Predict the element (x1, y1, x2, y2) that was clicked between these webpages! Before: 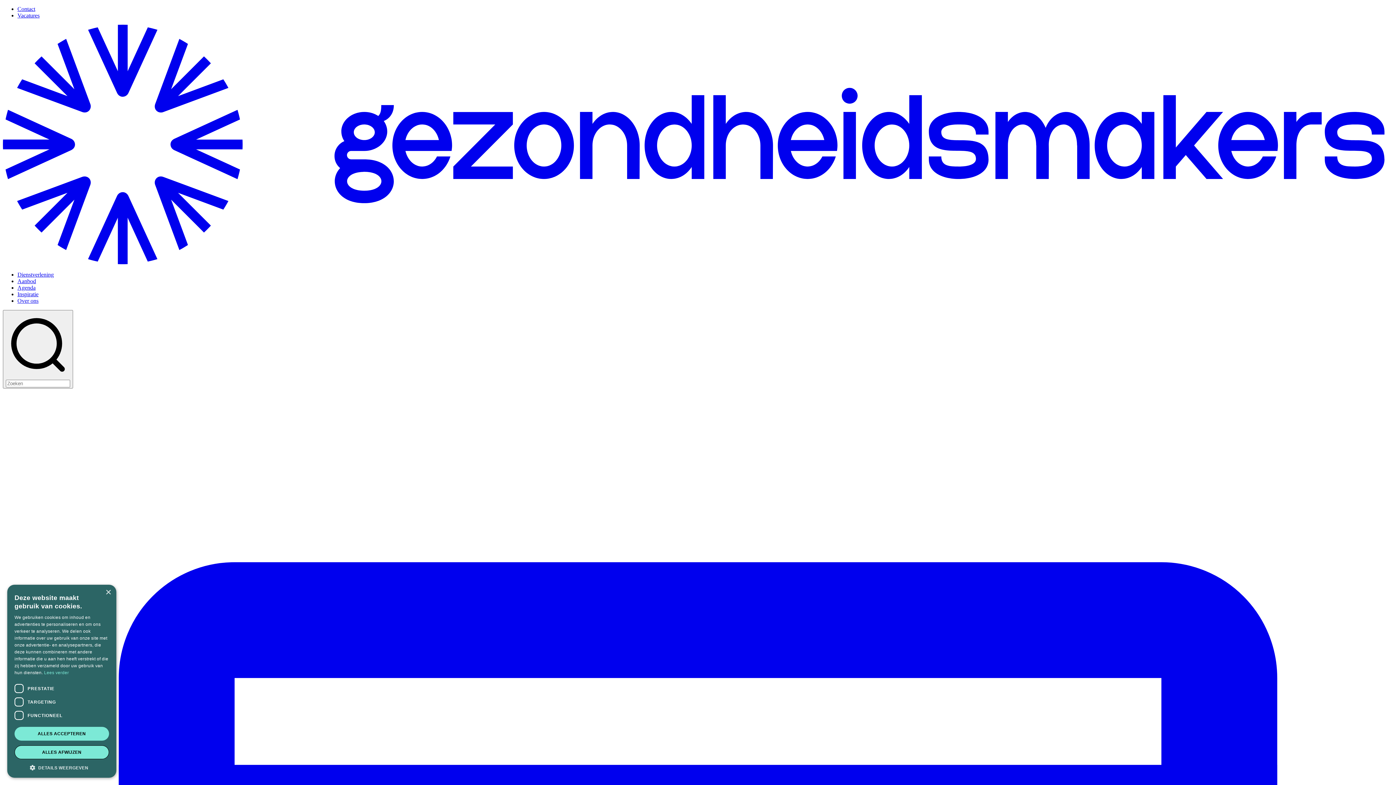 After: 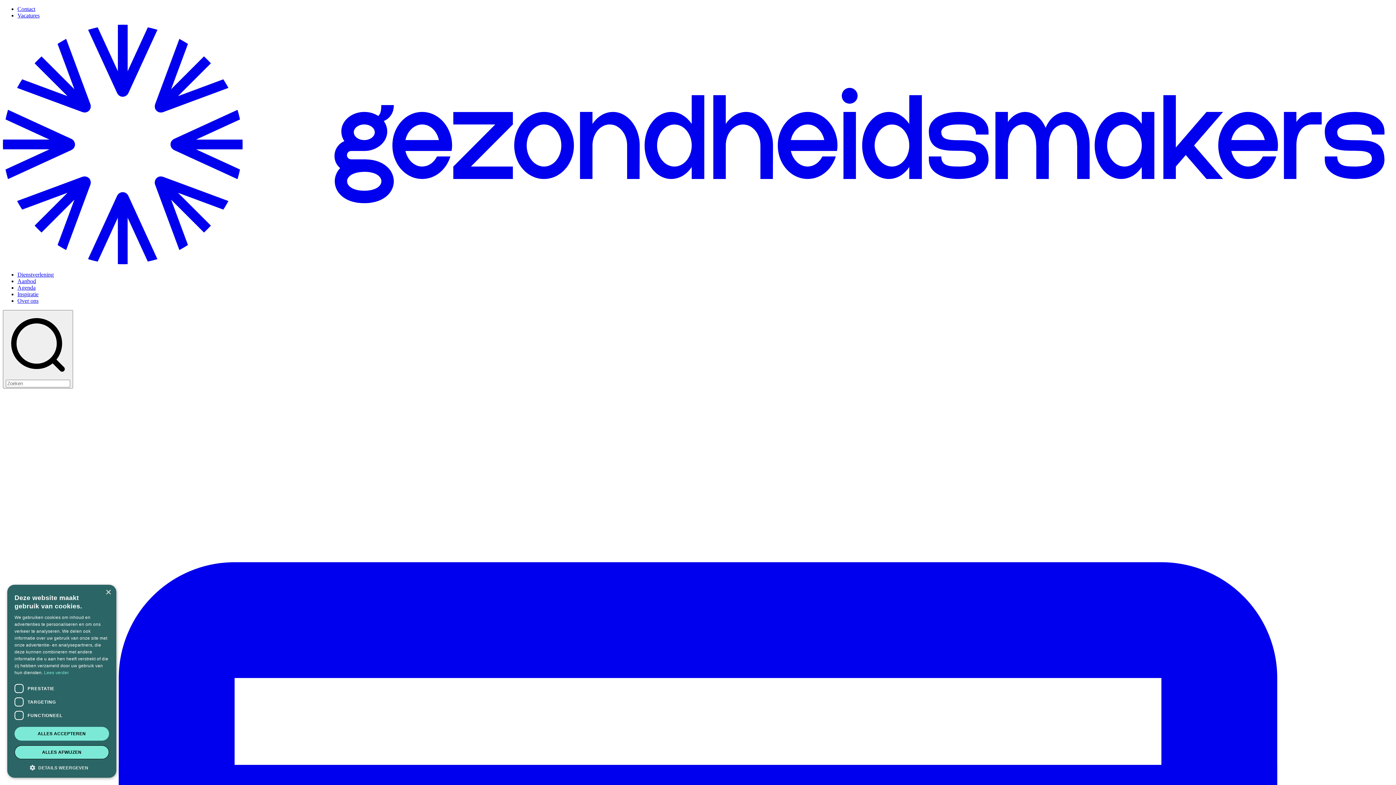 Action: bbox: (17, 5, 35, 12) label: Contact